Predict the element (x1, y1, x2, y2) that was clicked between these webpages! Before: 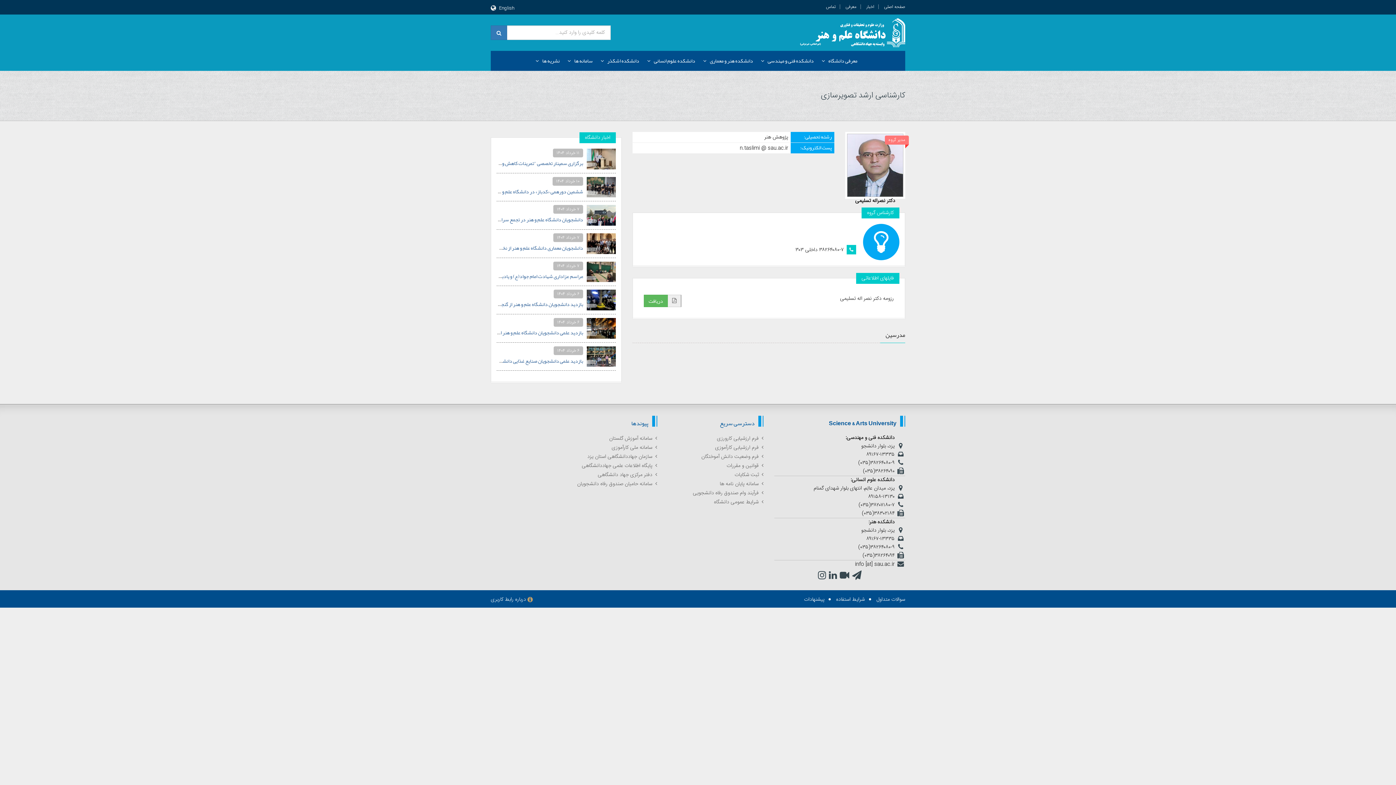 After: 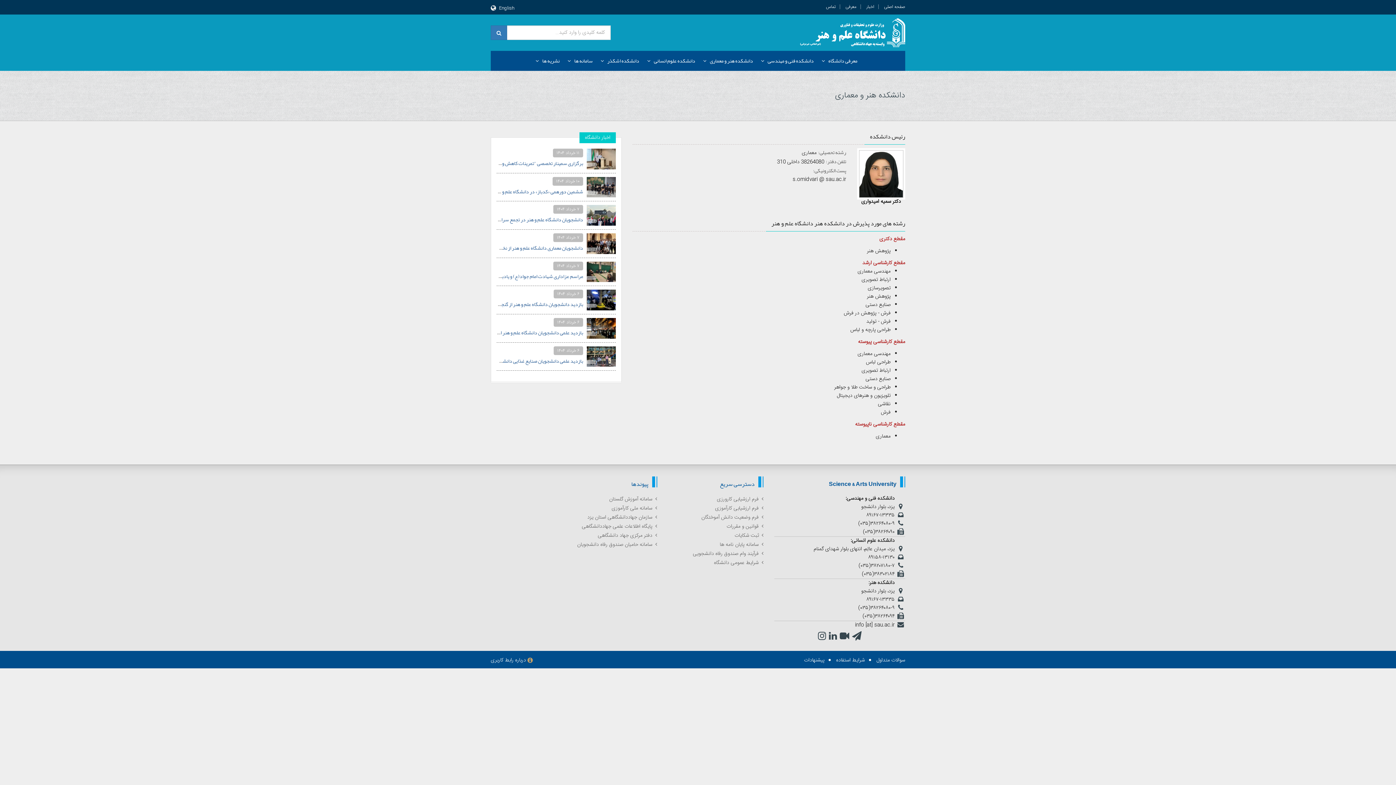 Action: bbox: (700, 50, 758, 70) label: دانشکده هنر و معماری